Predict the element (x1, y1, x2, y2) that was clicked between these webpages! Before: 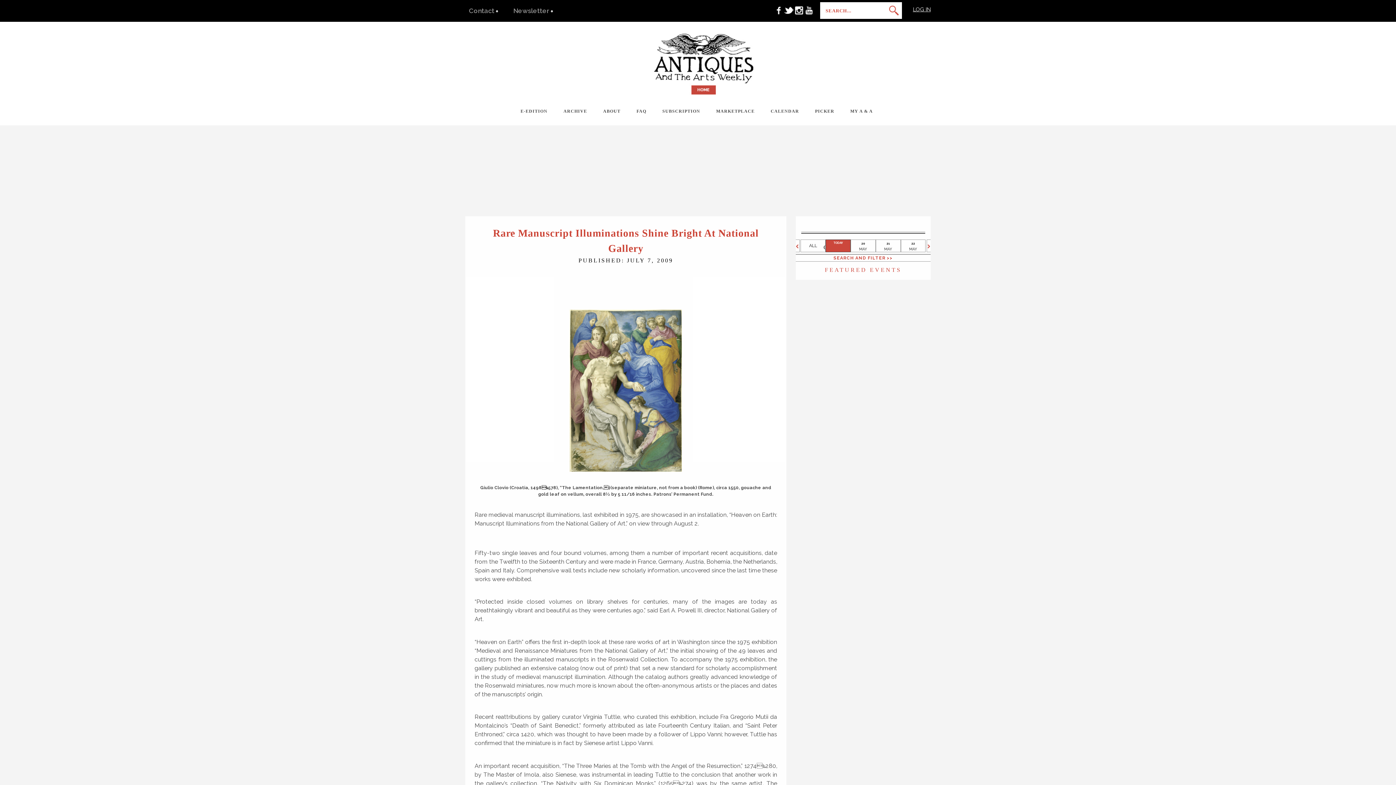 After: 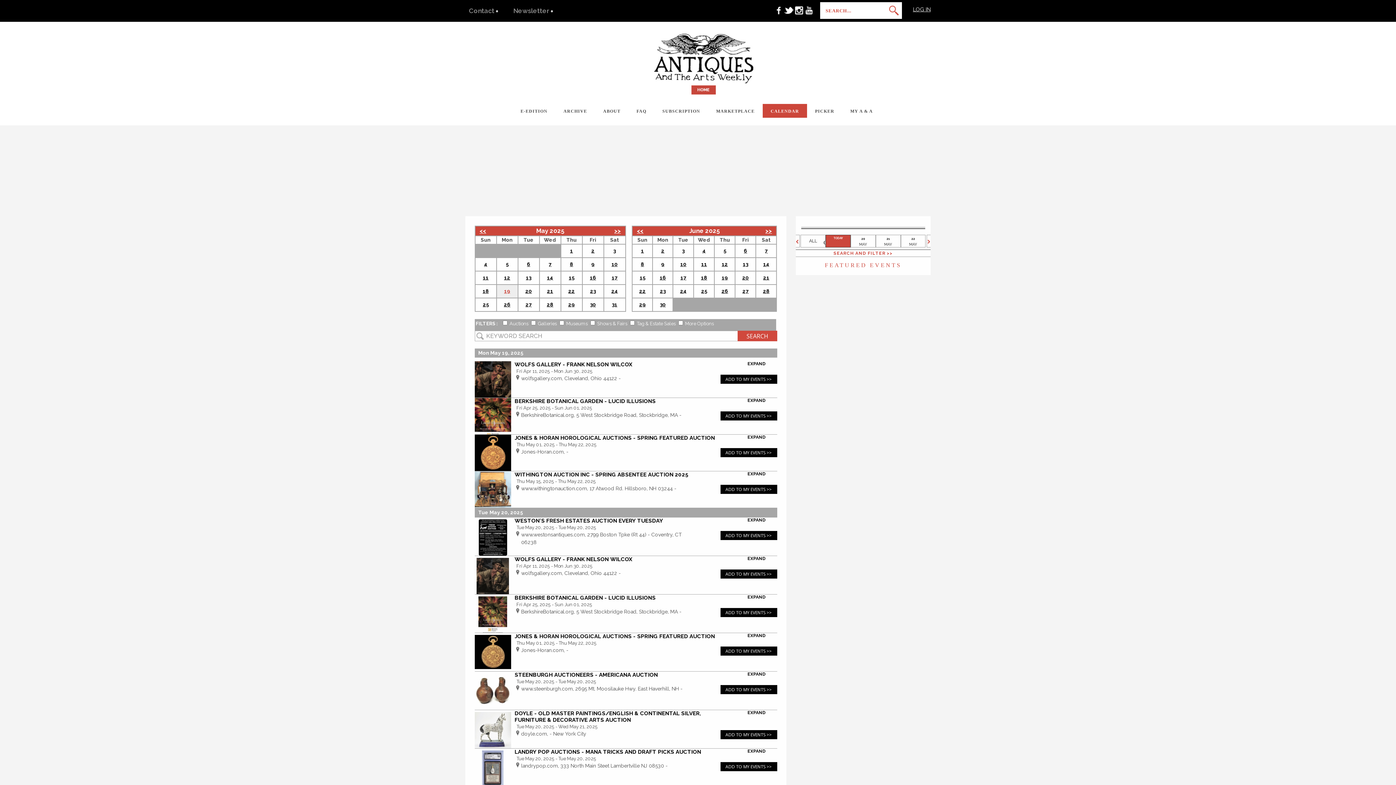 Action: bbox: (762, 104, 807, 117) label: CALENDAR